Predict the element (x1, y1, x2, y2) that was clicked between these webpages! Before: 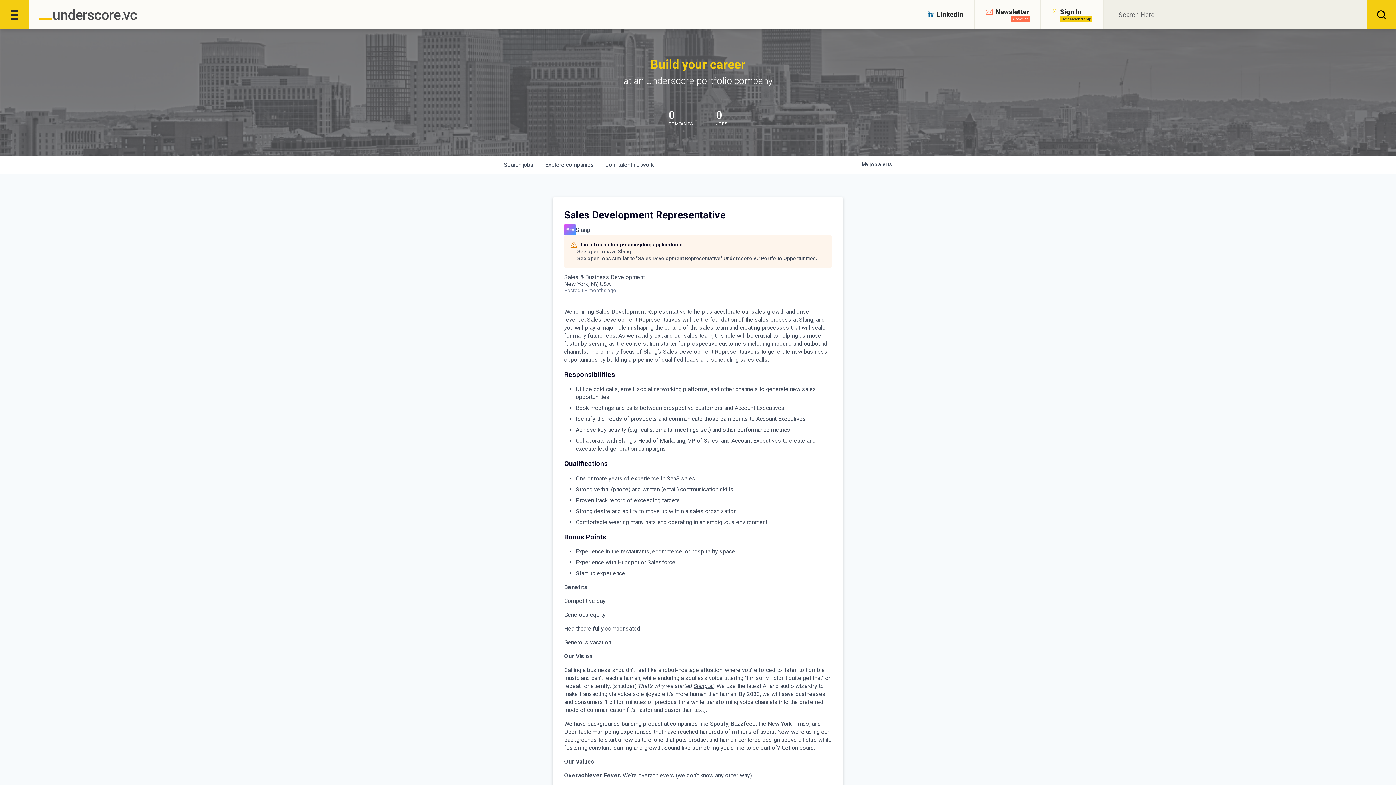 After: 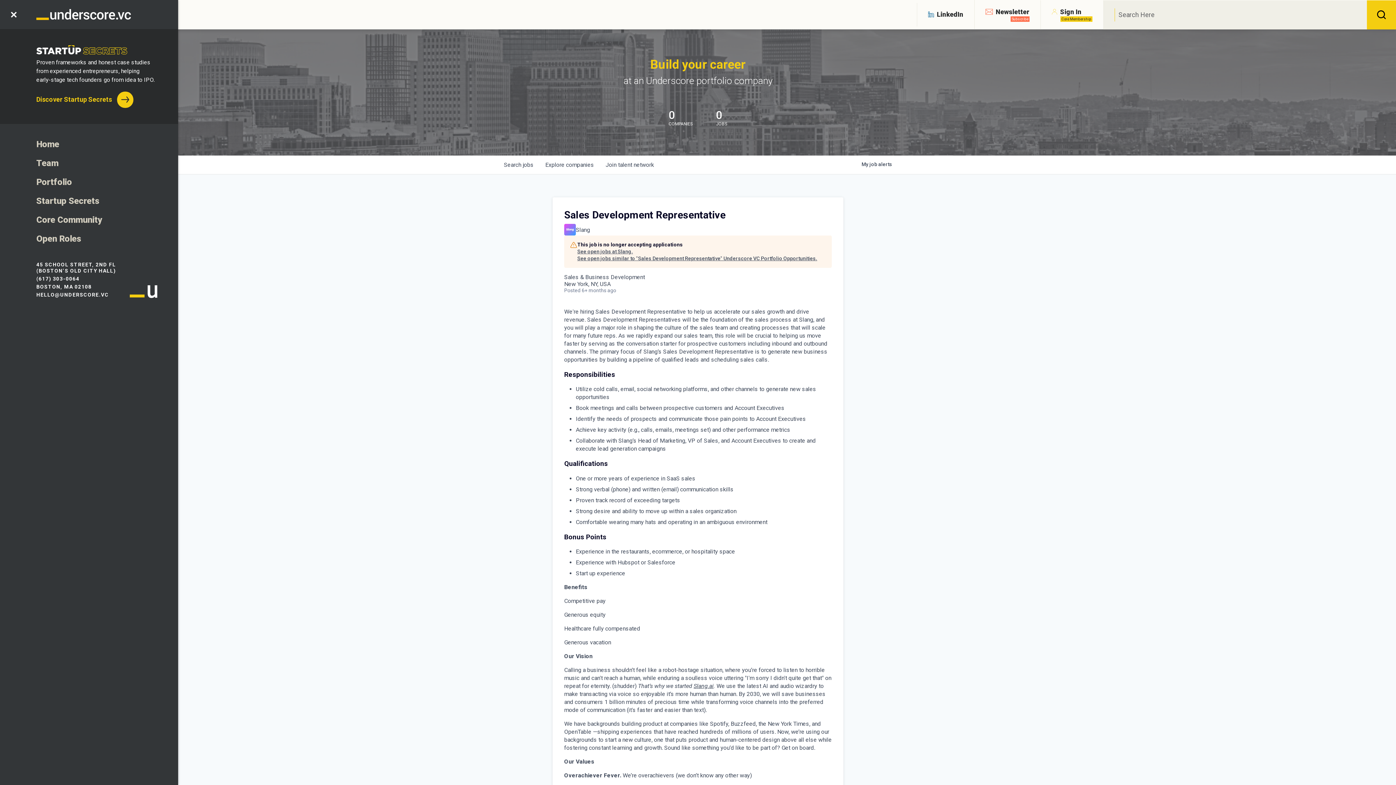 Action: bbox: (0, 0, 29, 29)